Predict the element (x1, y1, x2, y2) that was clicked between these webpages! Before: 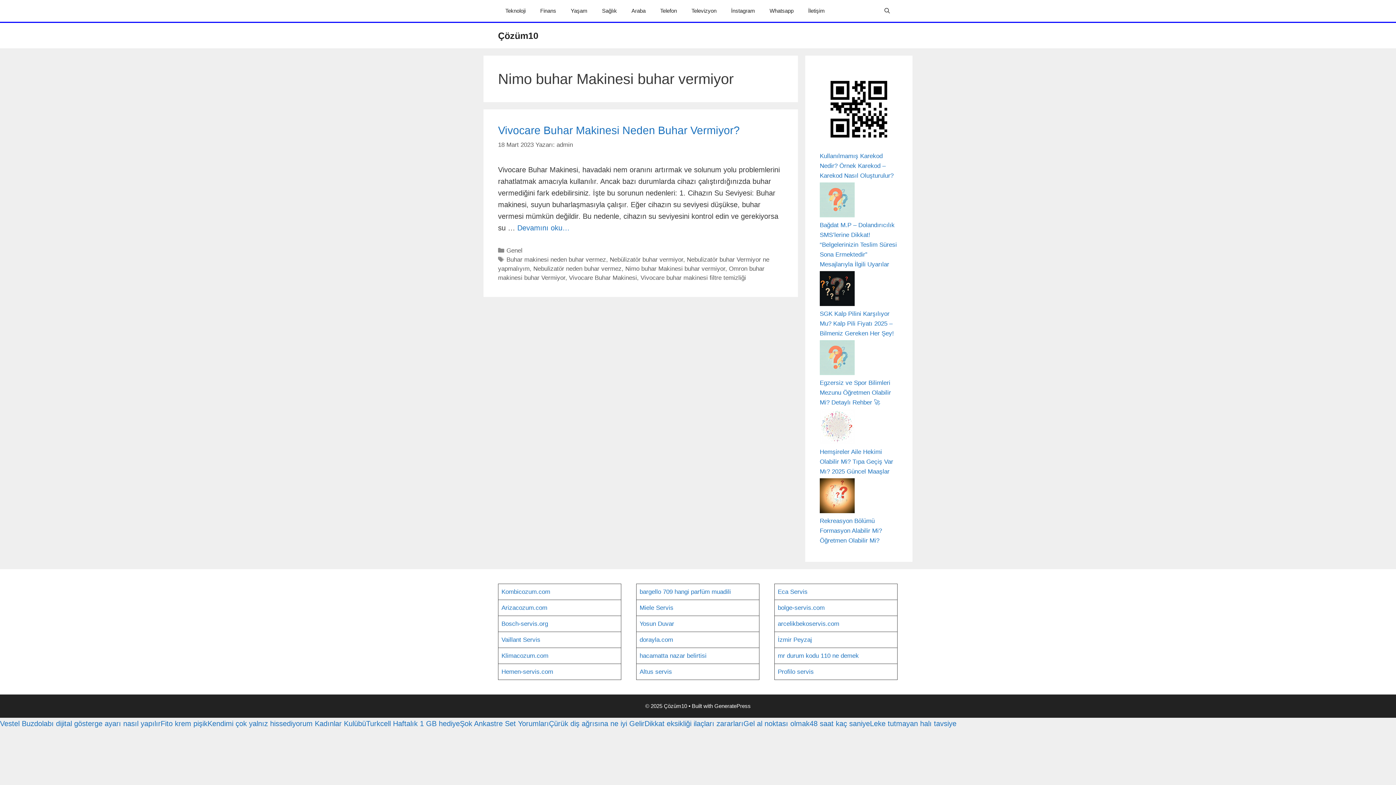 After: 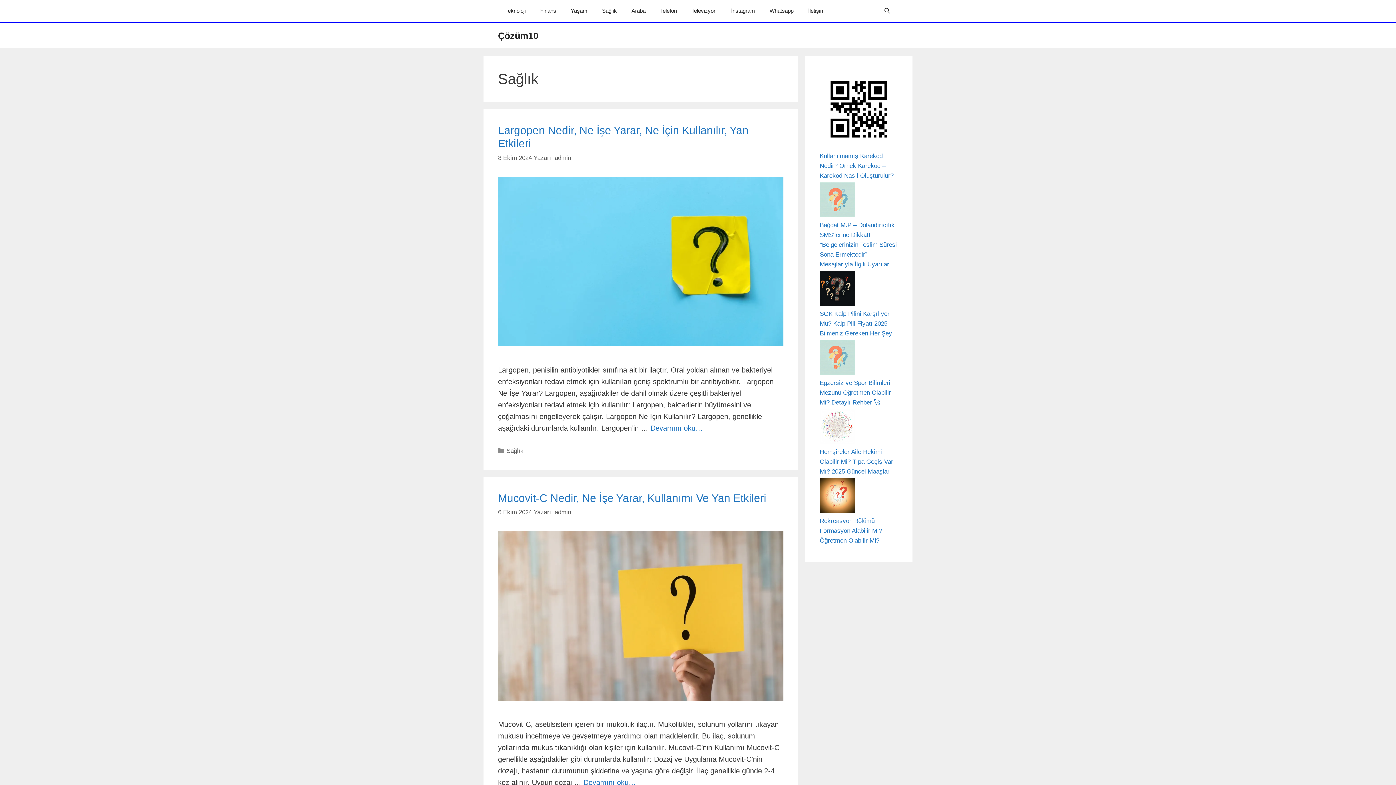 Action: label: Sağlık bbox: (594, 0, 624, 21)